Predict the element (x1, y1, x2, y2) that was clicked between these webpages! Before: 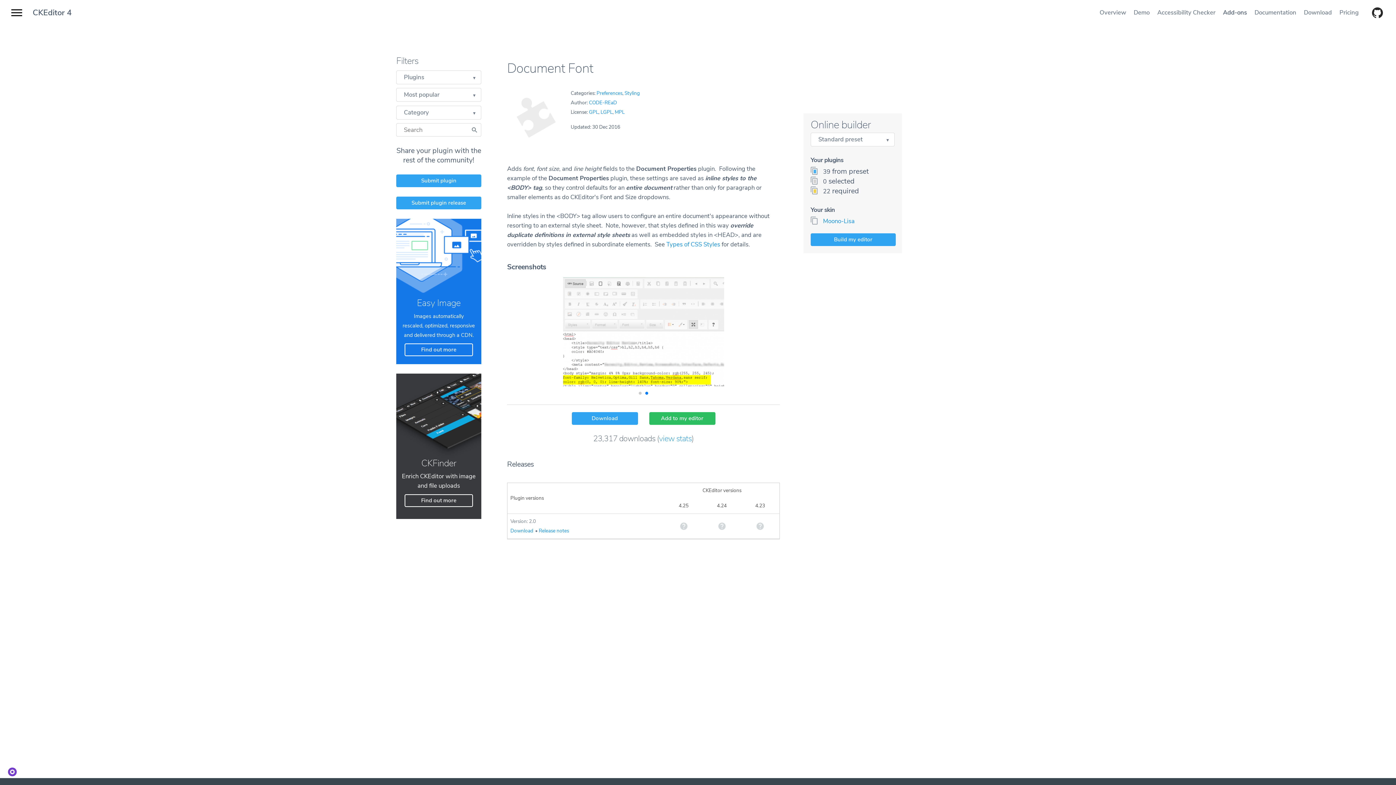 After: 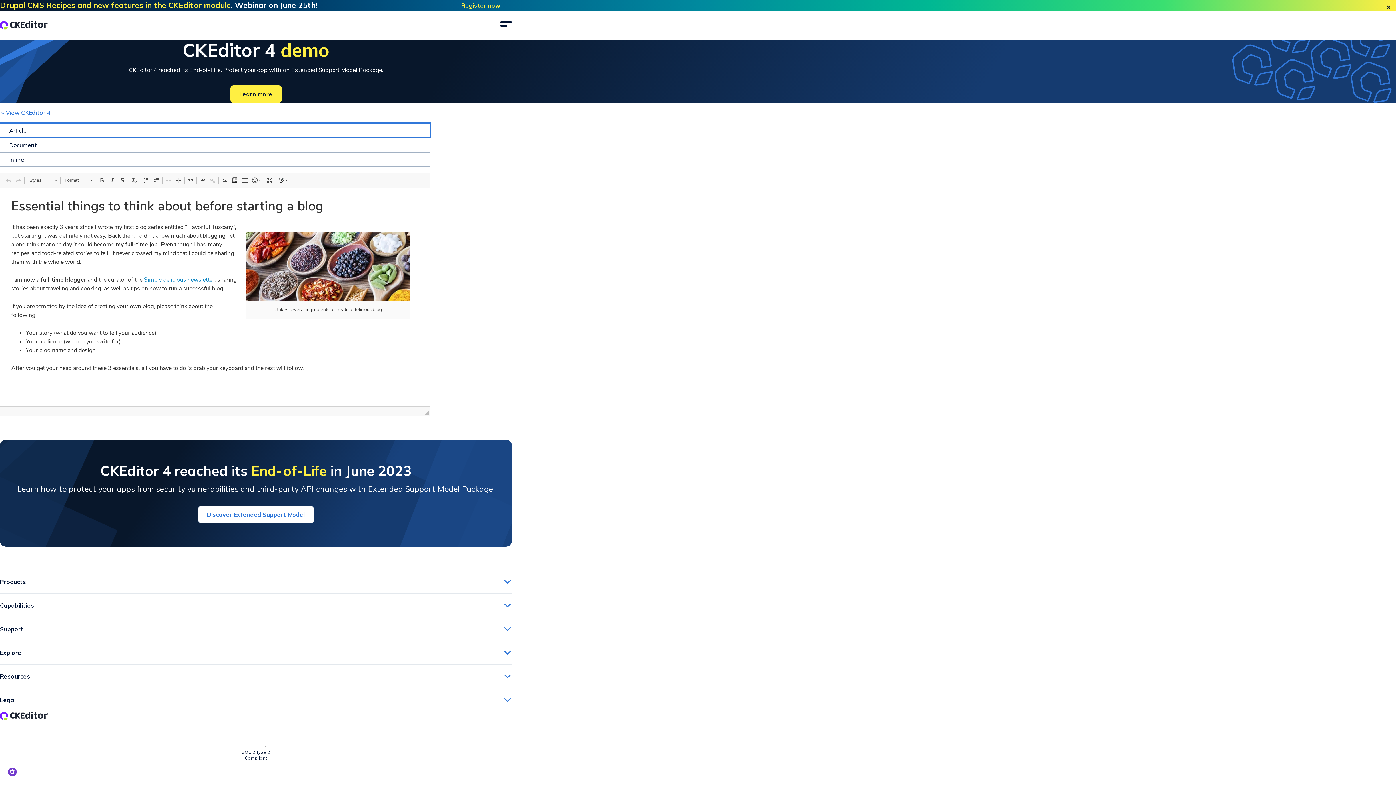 Action: bbox: (1130, 3, 1153, 21) label: Demo